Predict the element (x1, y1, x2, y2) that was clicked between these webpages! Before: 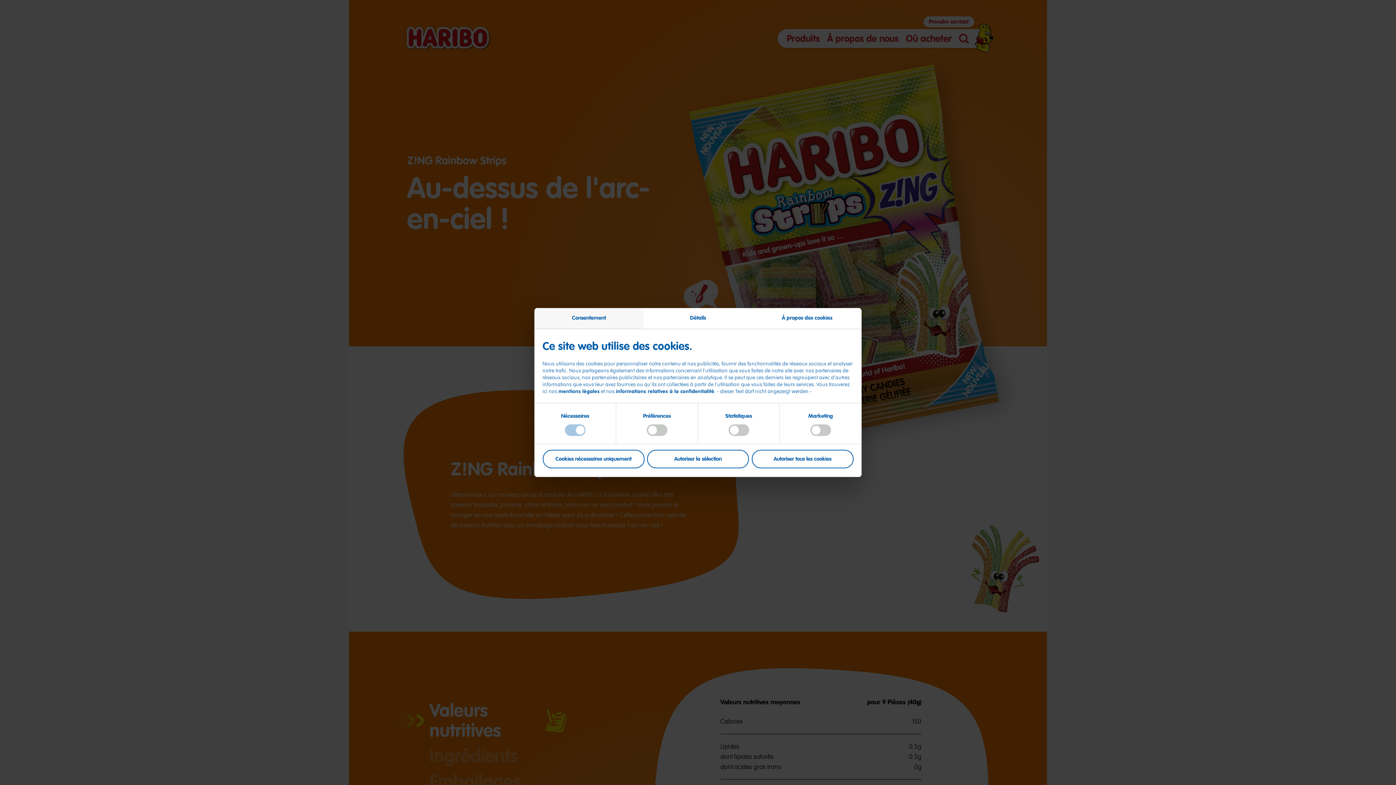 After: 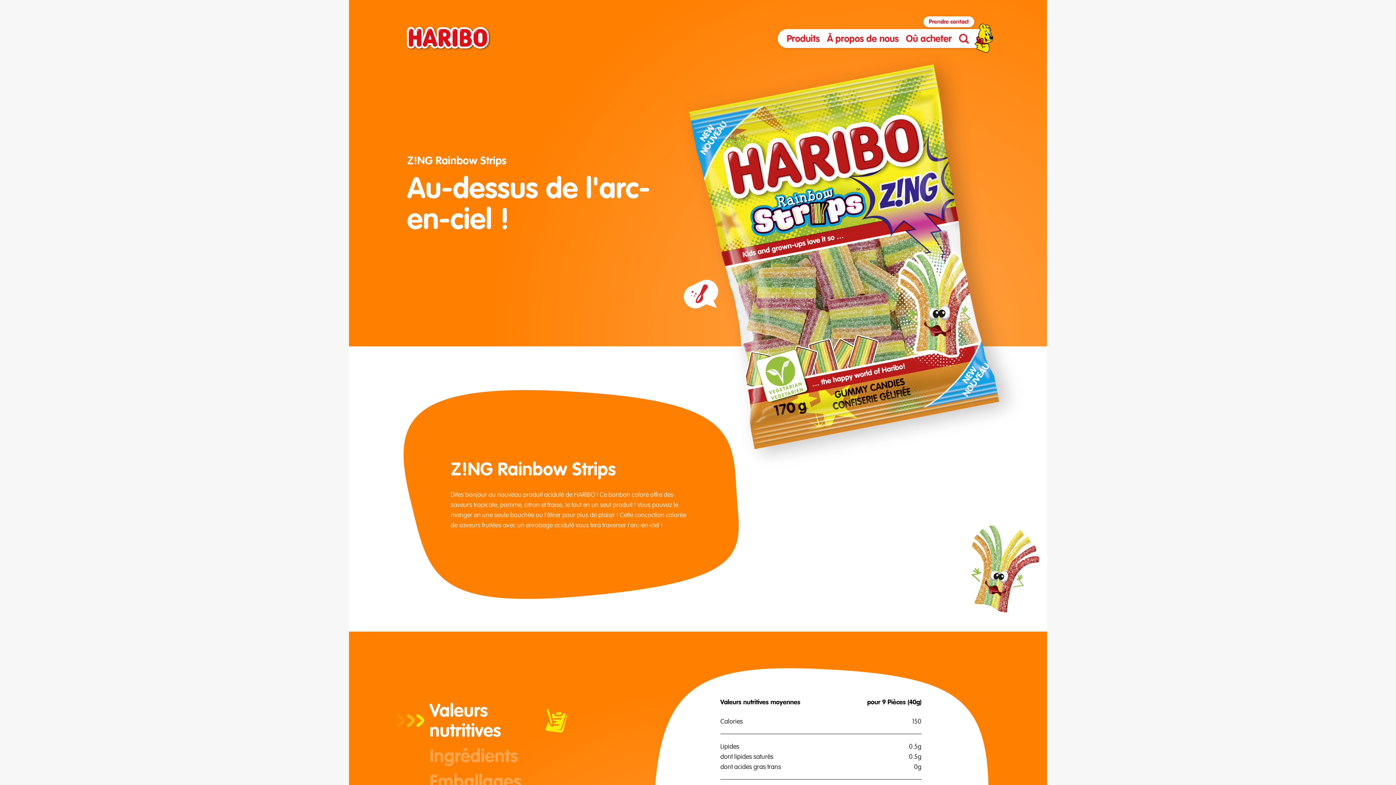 Action: bbox: (542, 450, 644, 468) label: Cookies nécessaires uniquement